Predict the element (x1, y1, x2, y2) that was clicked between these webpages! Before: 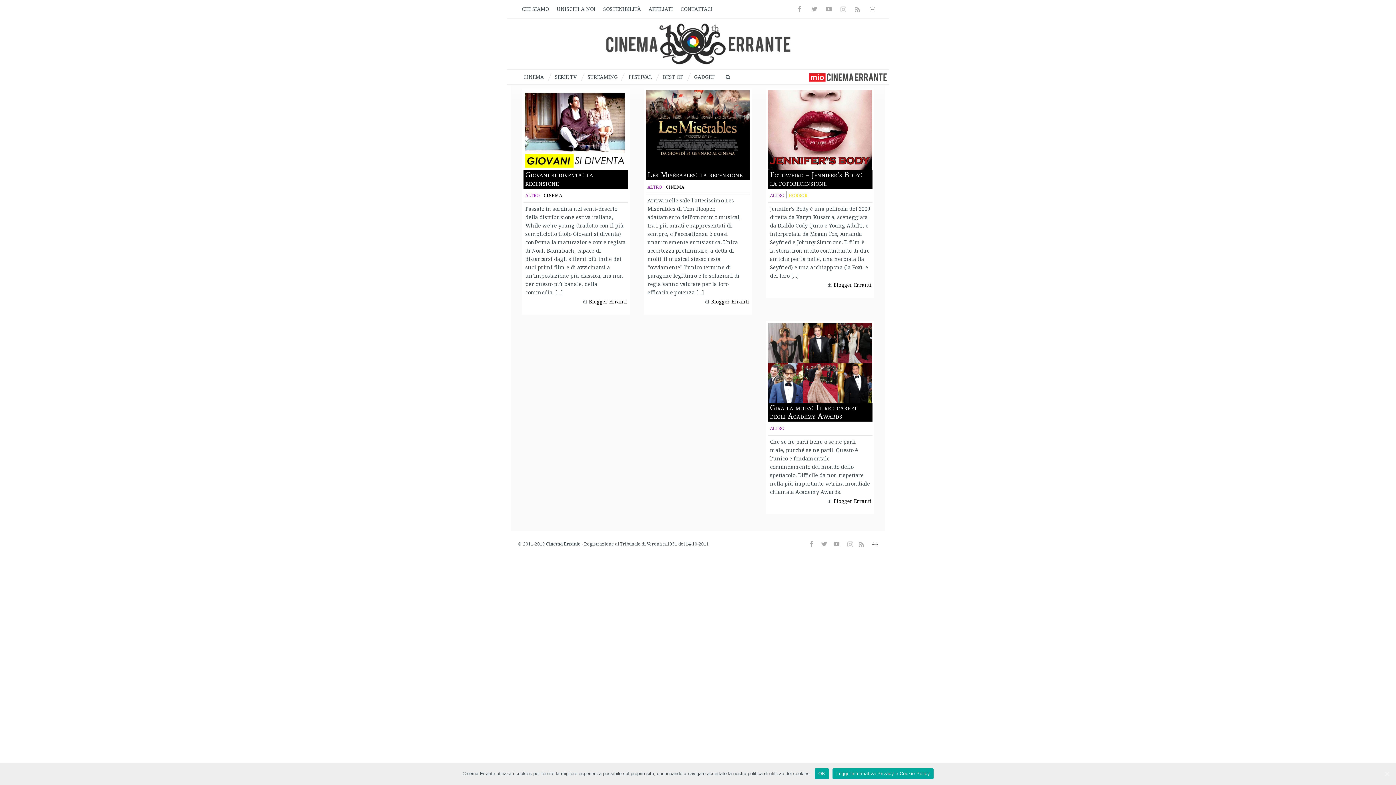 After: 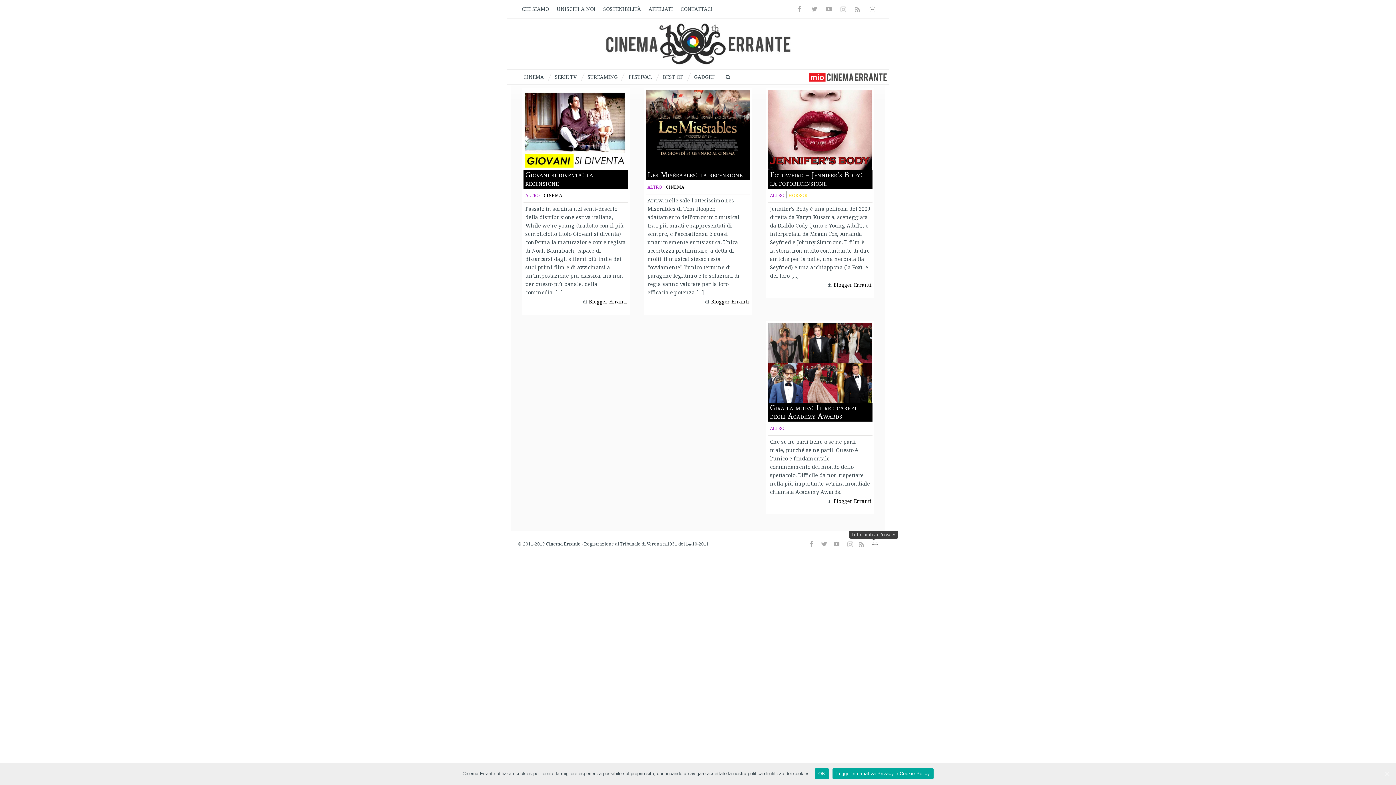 Action: label: Informativa Privacy bbox: (869, 541, 878, 547)